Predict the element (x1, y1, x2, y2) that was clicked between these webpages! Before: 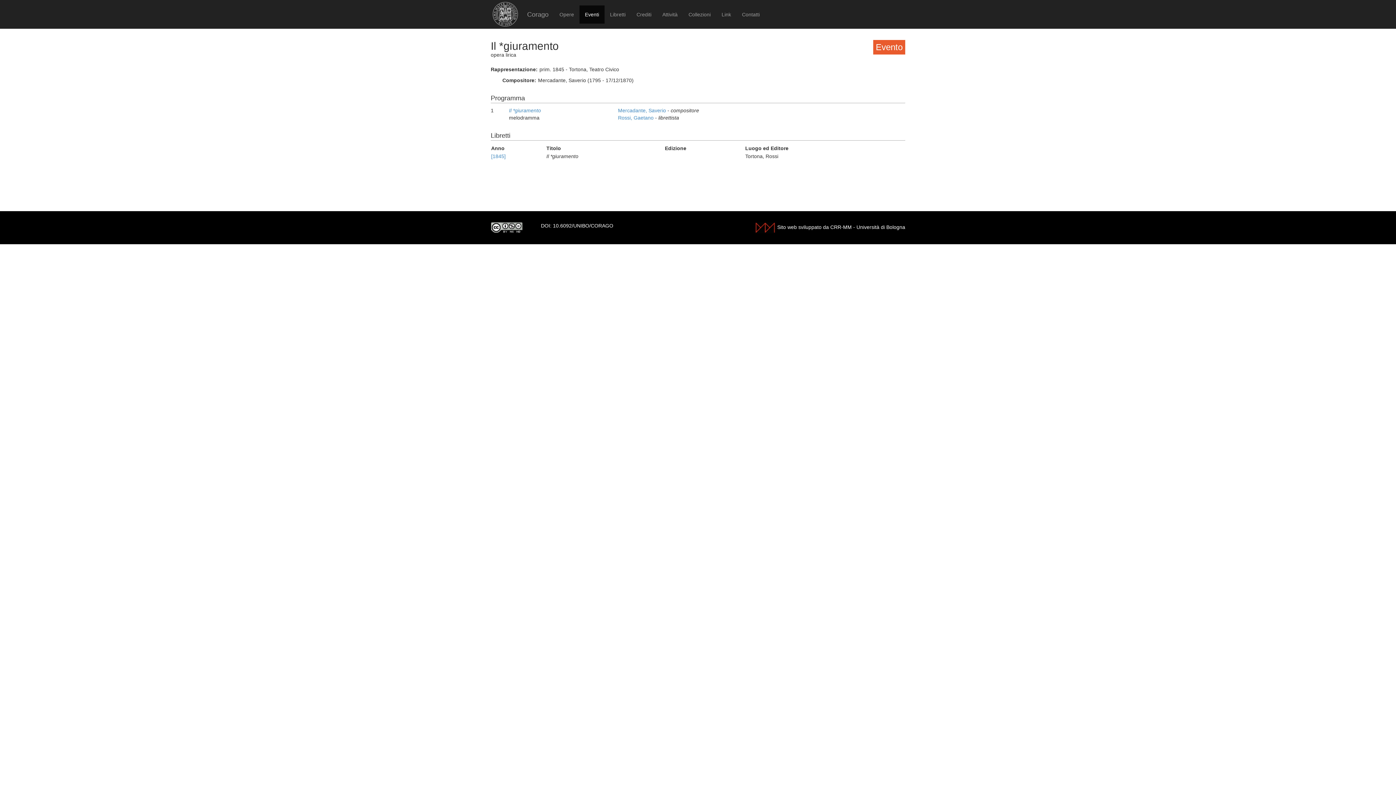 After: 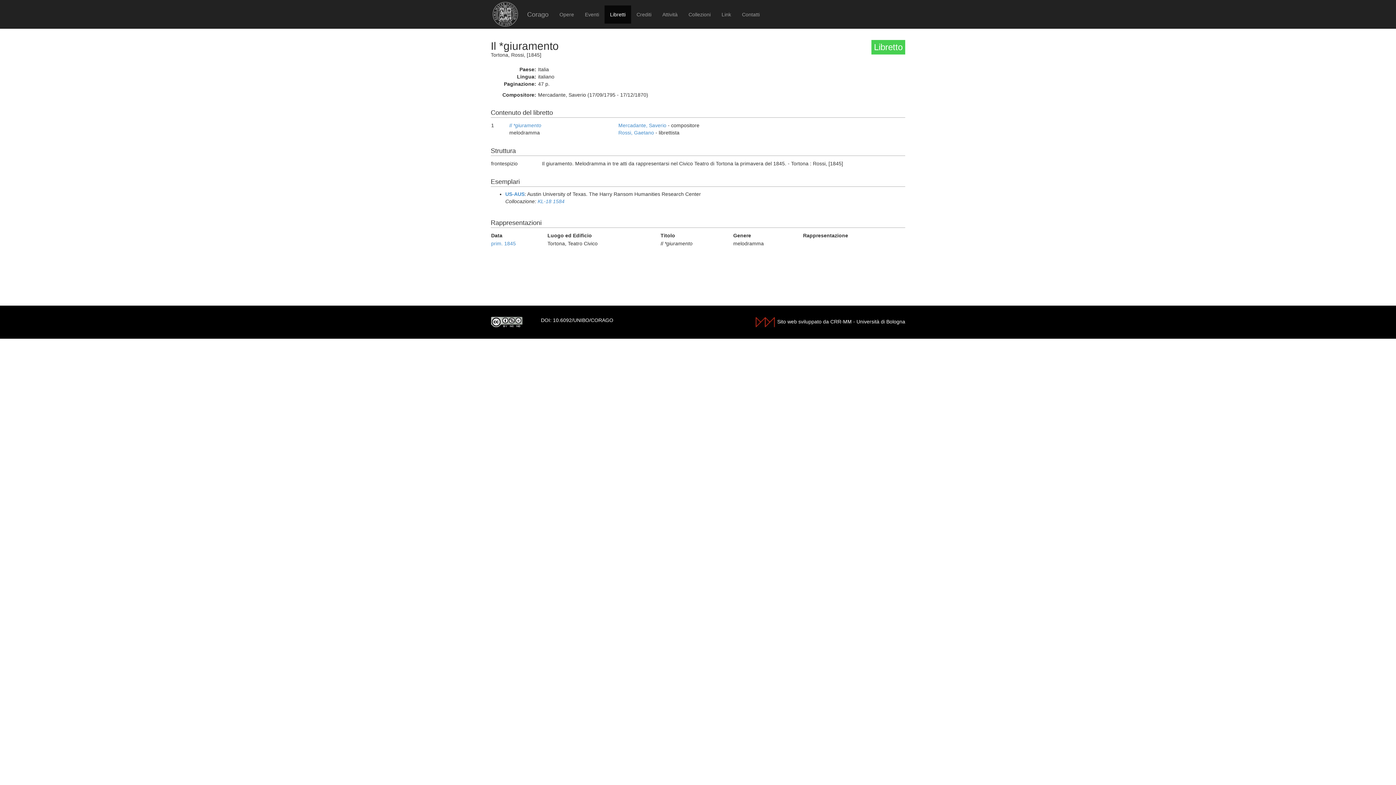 Action: bbox: (491, 153, 505, 159) label: [1845]